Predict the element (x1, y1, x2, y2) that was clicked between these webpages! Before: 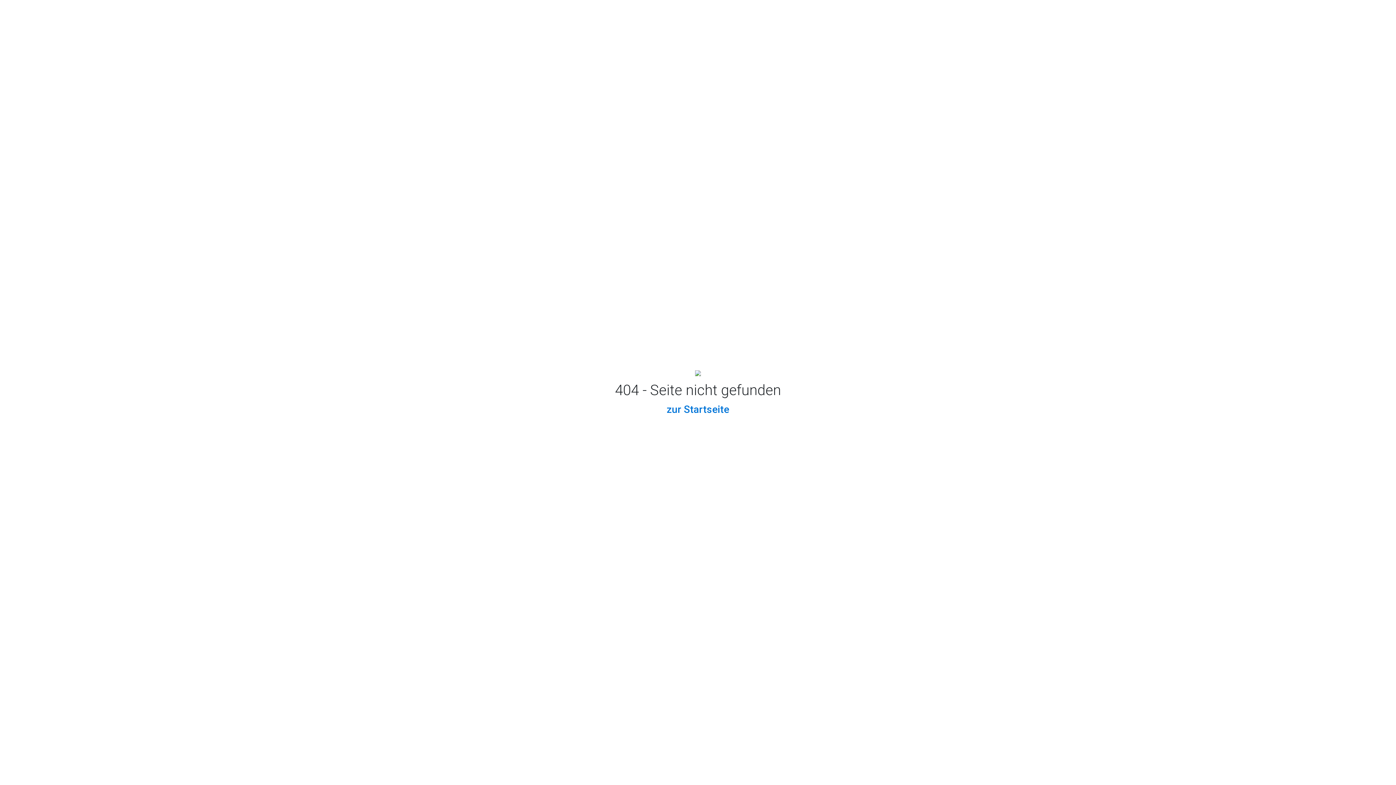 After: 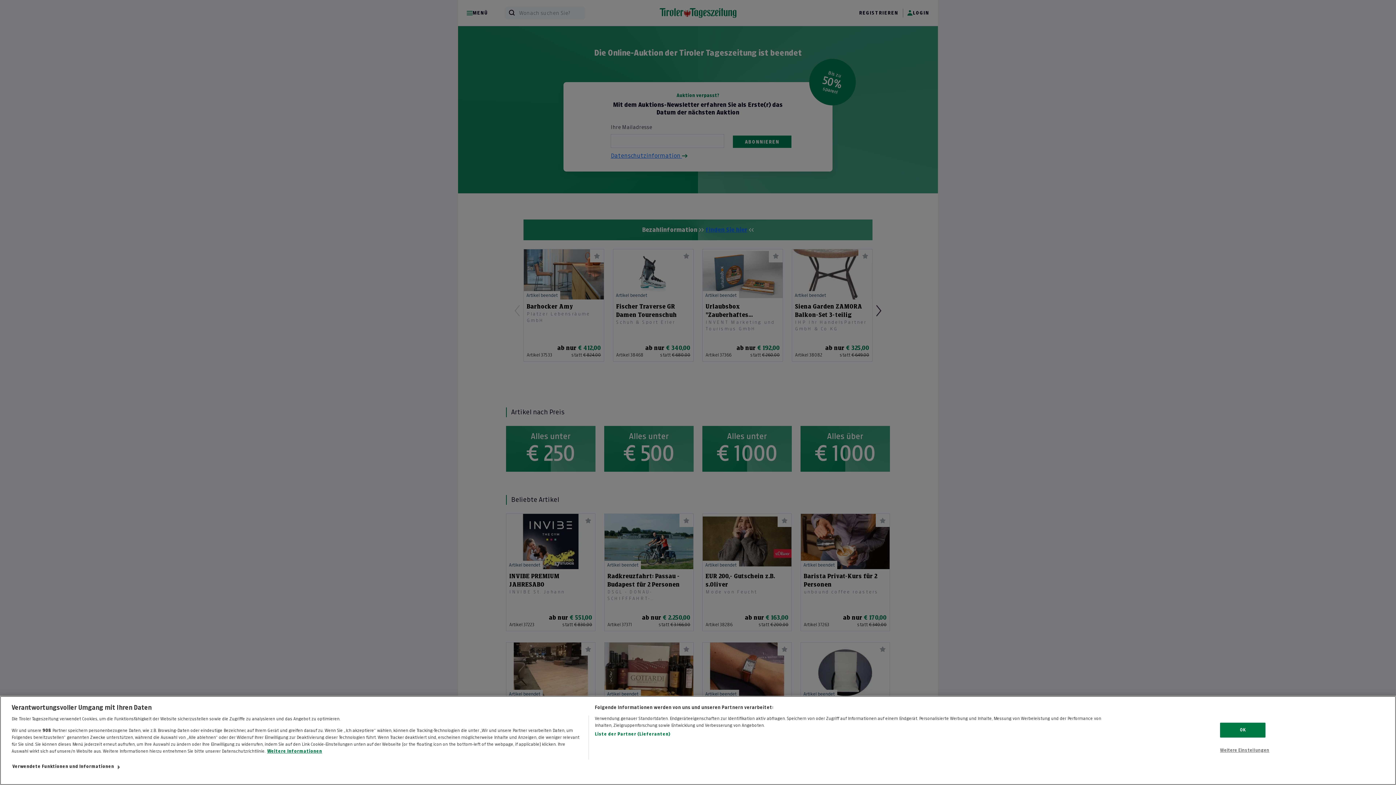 Action: bbox: (666, 403, 729, 415) label: zur Startseite